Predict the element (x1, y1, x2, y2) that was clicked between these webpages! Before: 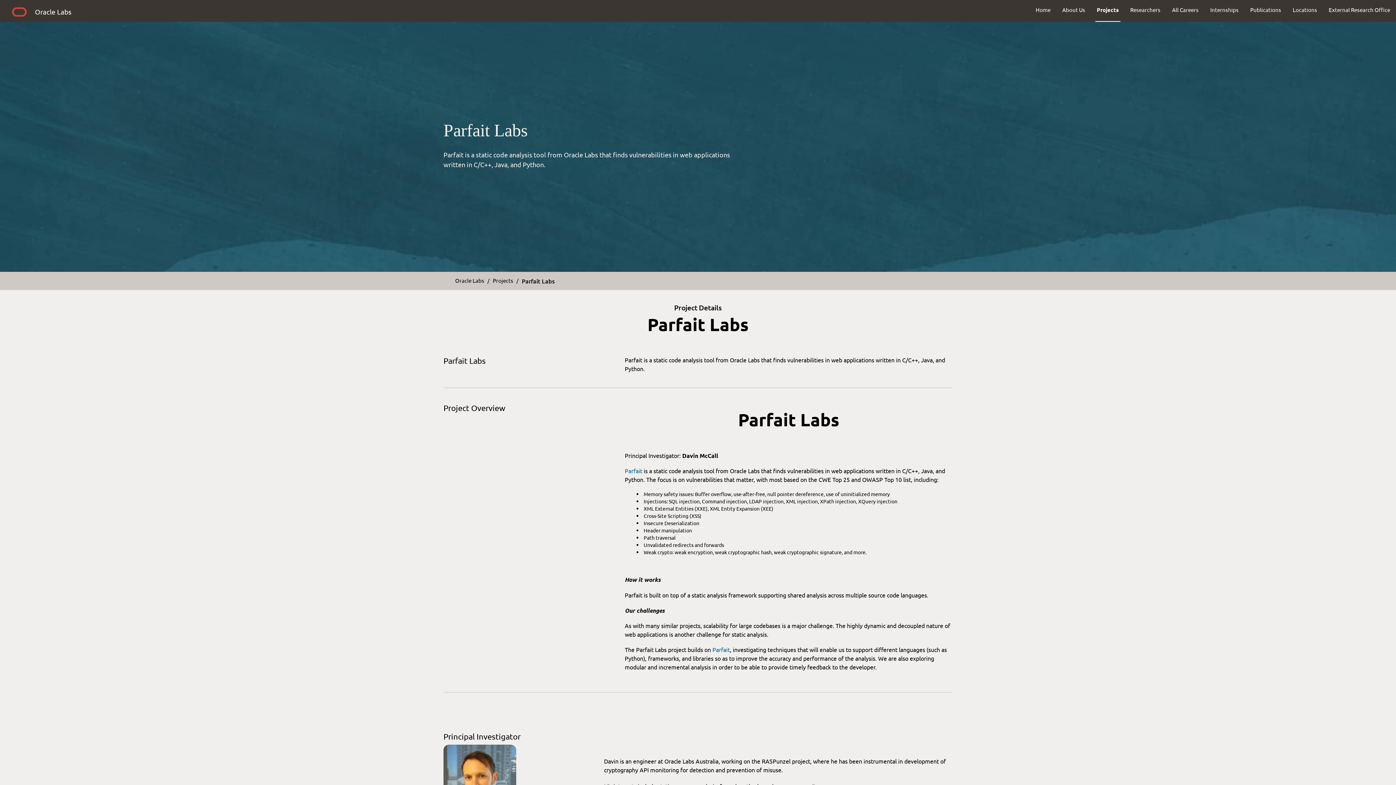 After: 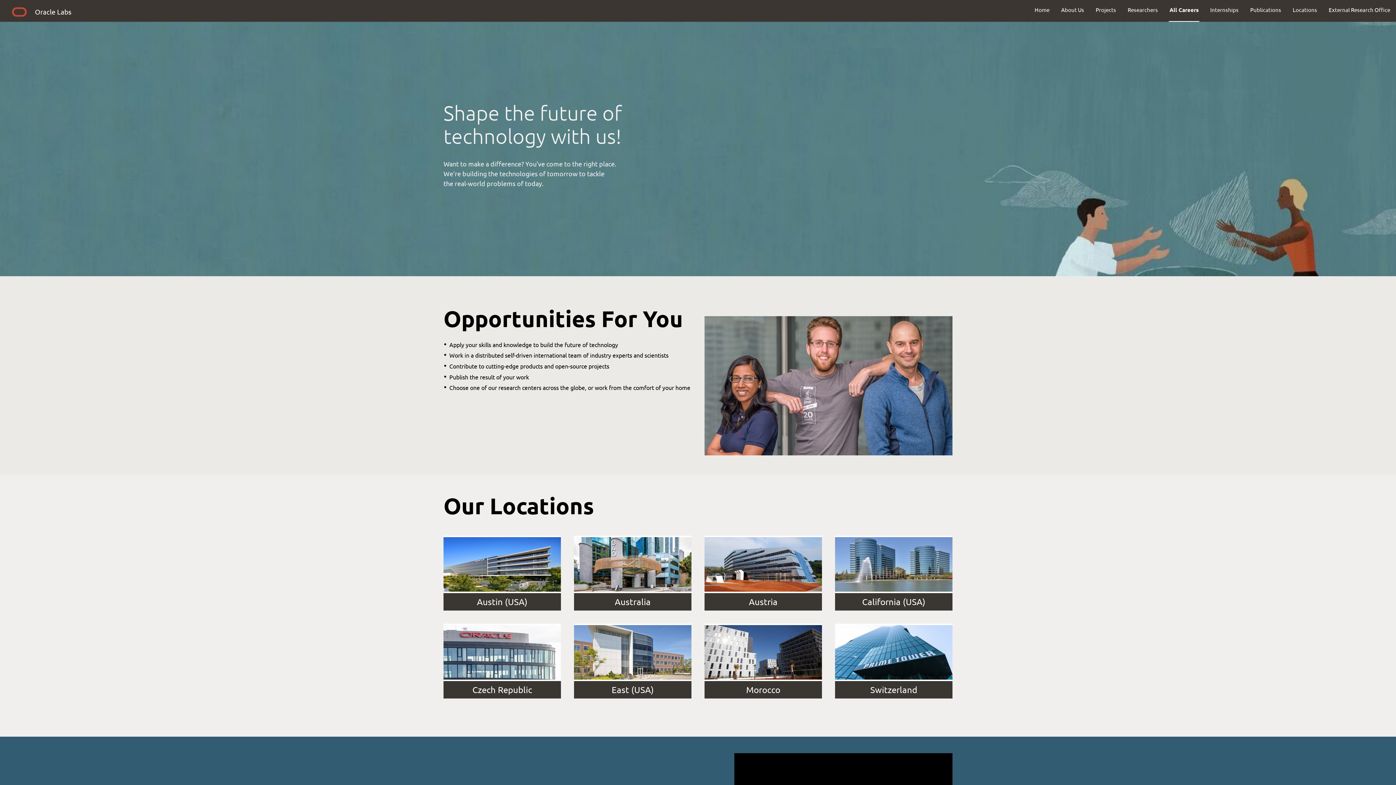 Action: bbox: (1166, 0, 1204, 19) label: All Careers